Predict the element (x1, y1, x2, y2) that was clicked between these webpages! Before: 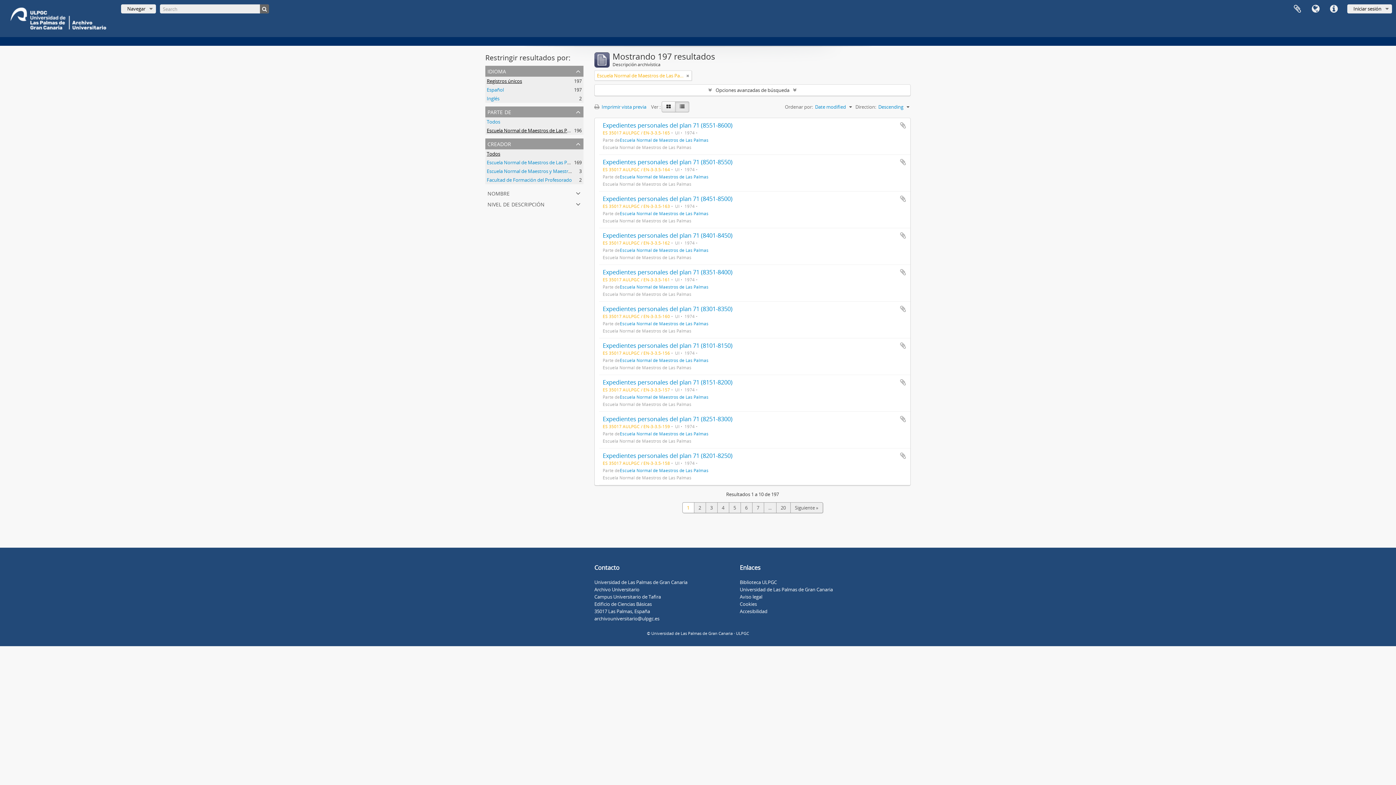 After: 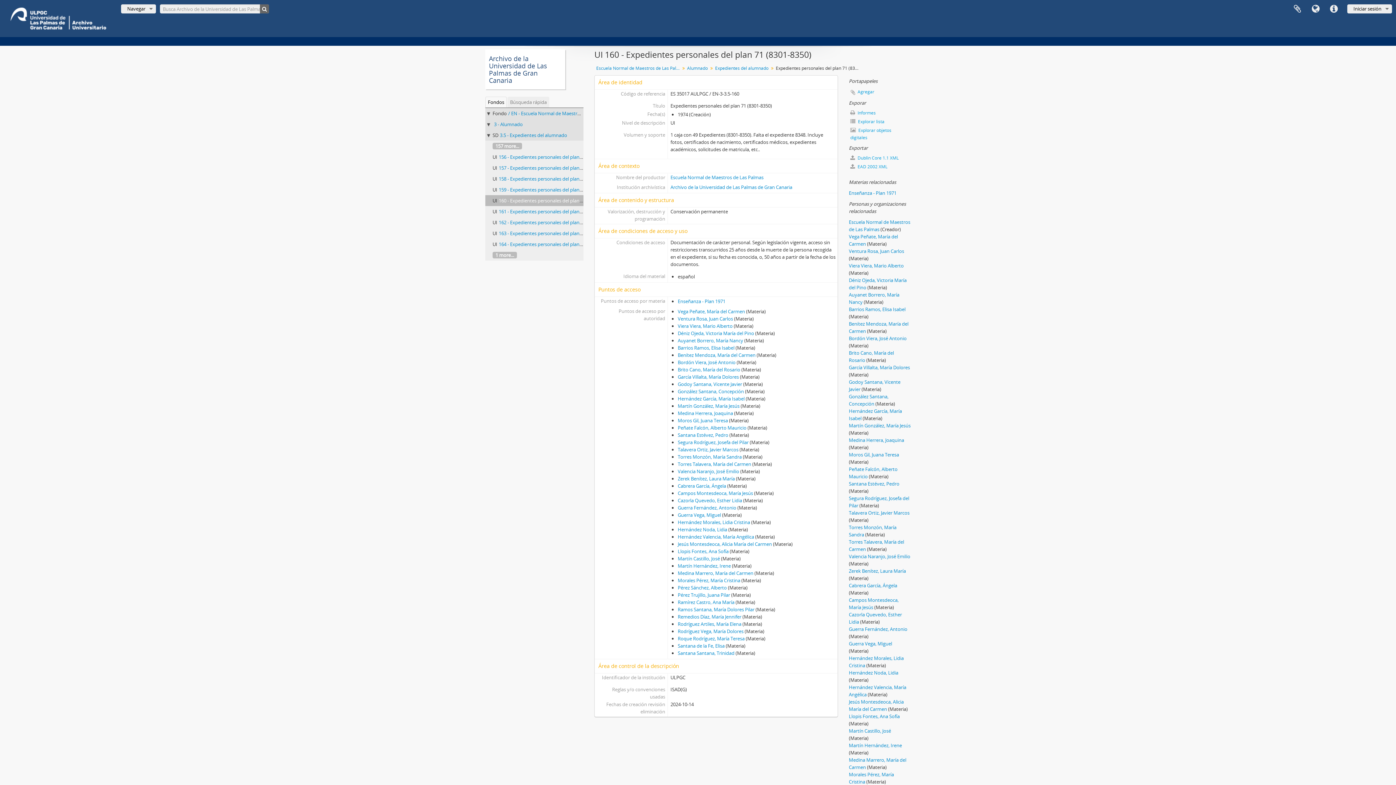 Action: label: Expedientes personales del plan 71 (8301-8350) bbox: (602, 305, 732, 313)